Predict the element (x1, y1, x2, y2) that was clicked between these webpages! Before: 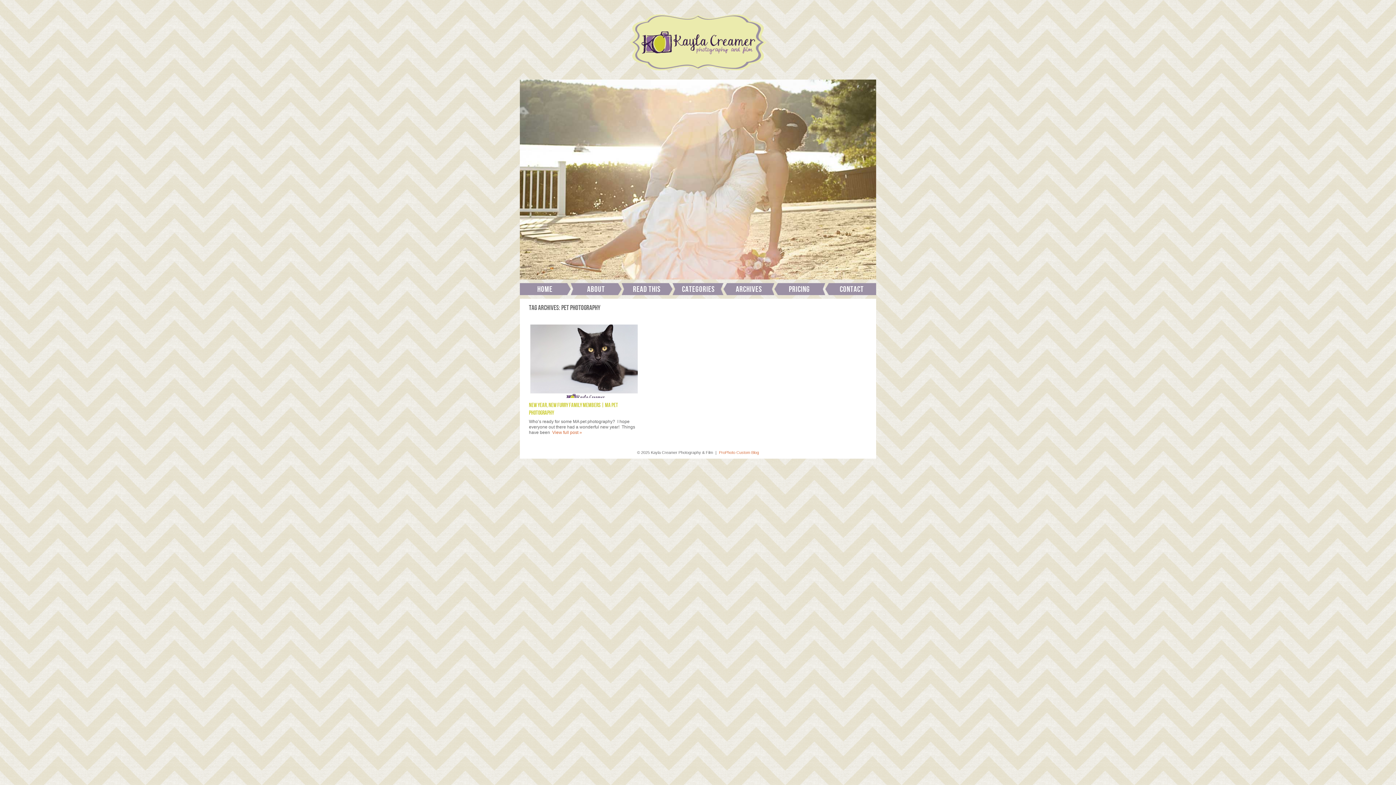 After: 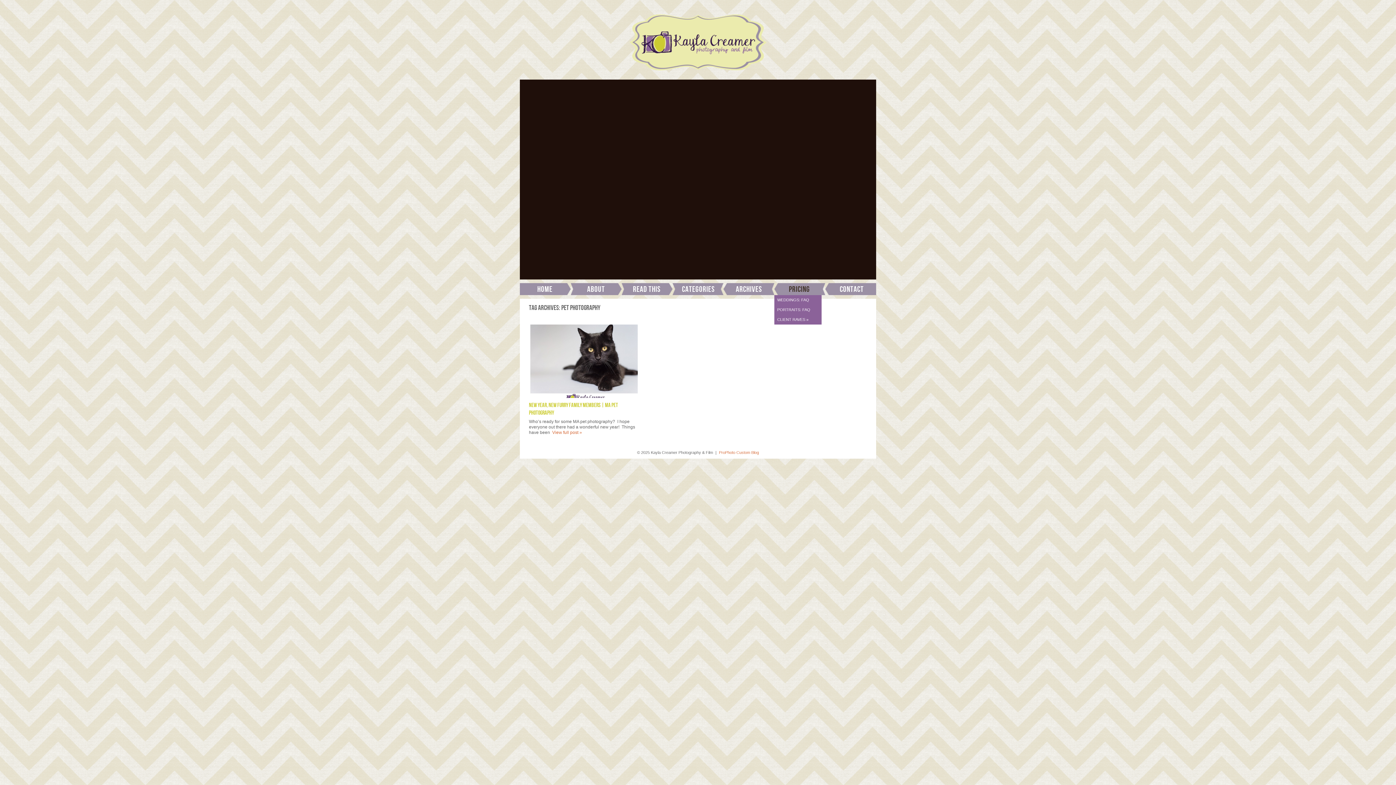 Action: bbox: (774, 283, 825, 295) label: Pricing